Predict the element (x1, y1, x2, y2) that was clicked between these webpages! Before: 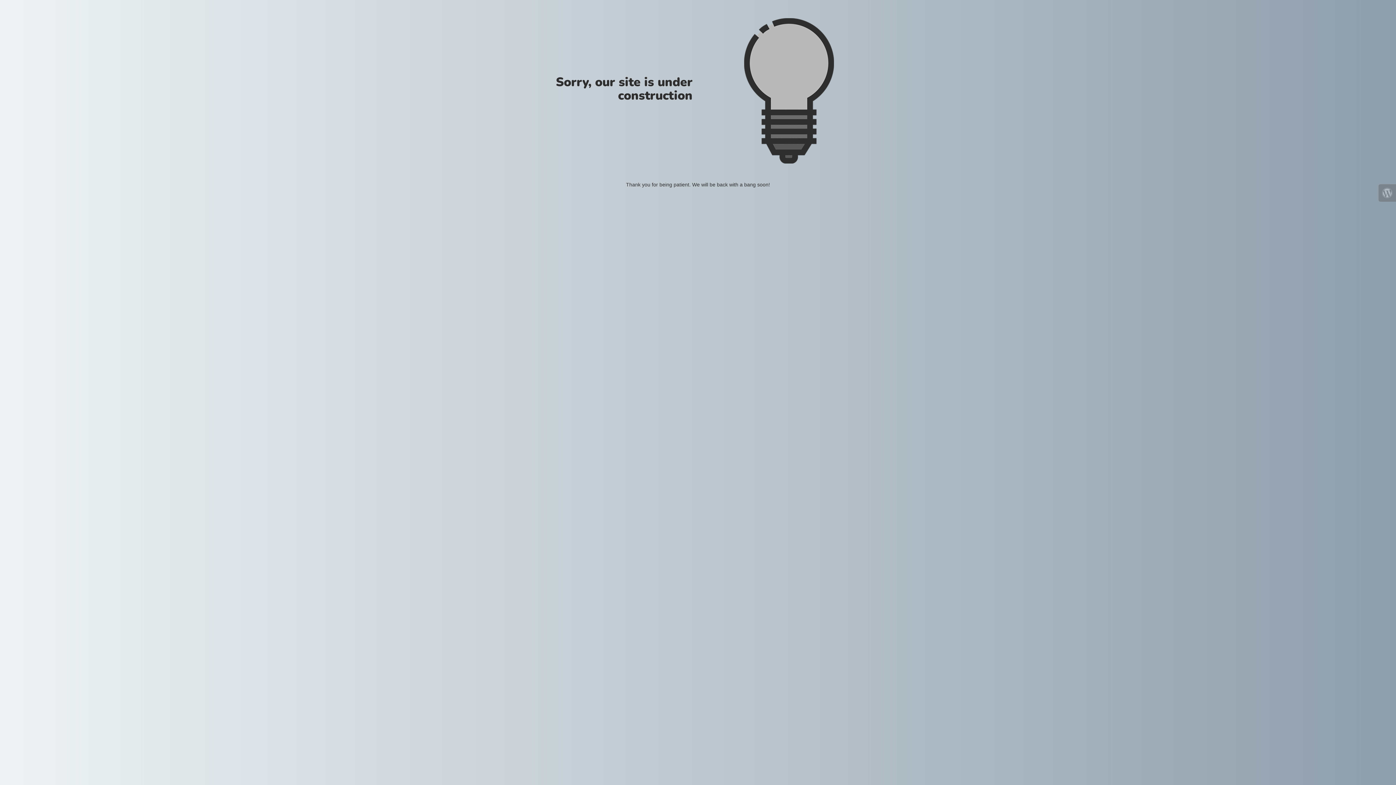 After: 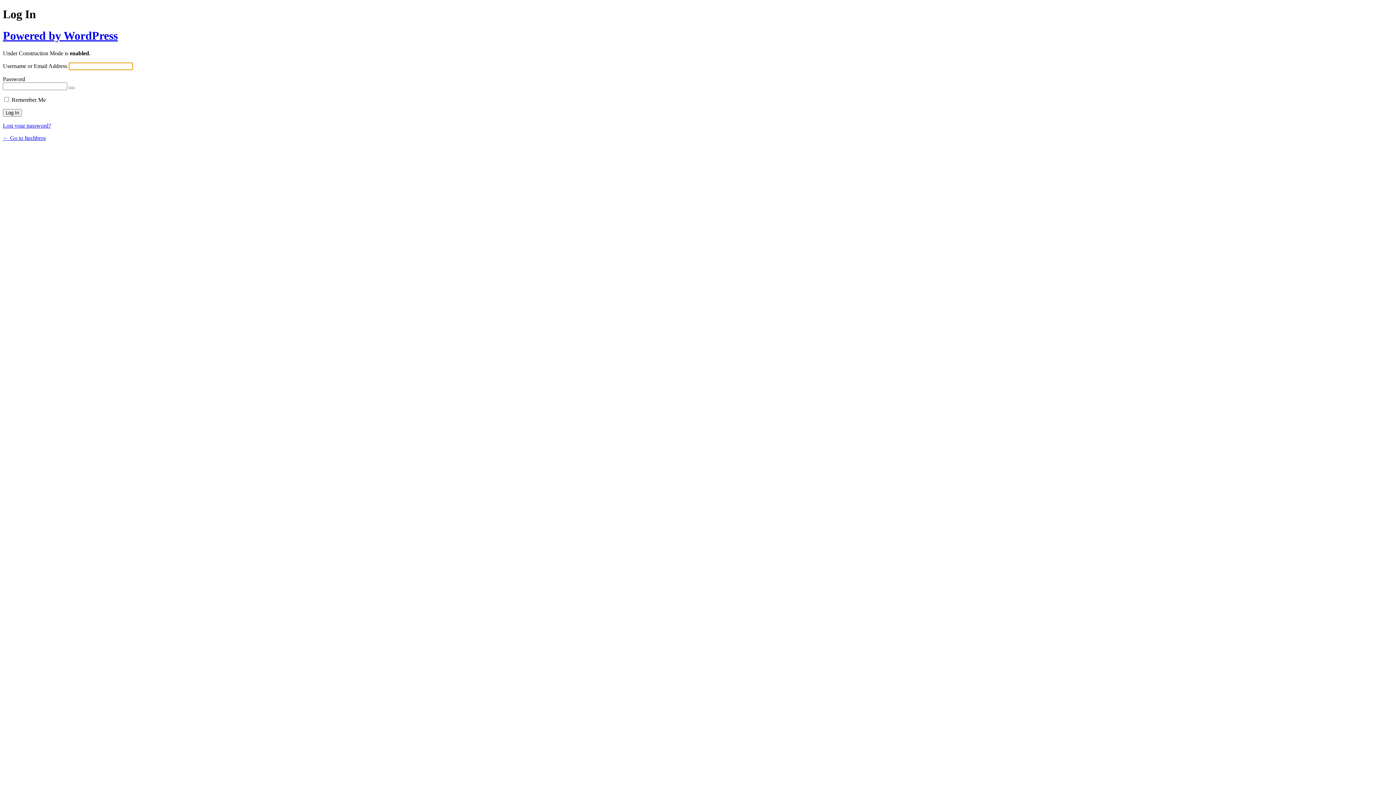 Action: bbox: (1378, 184, 1396, 201)